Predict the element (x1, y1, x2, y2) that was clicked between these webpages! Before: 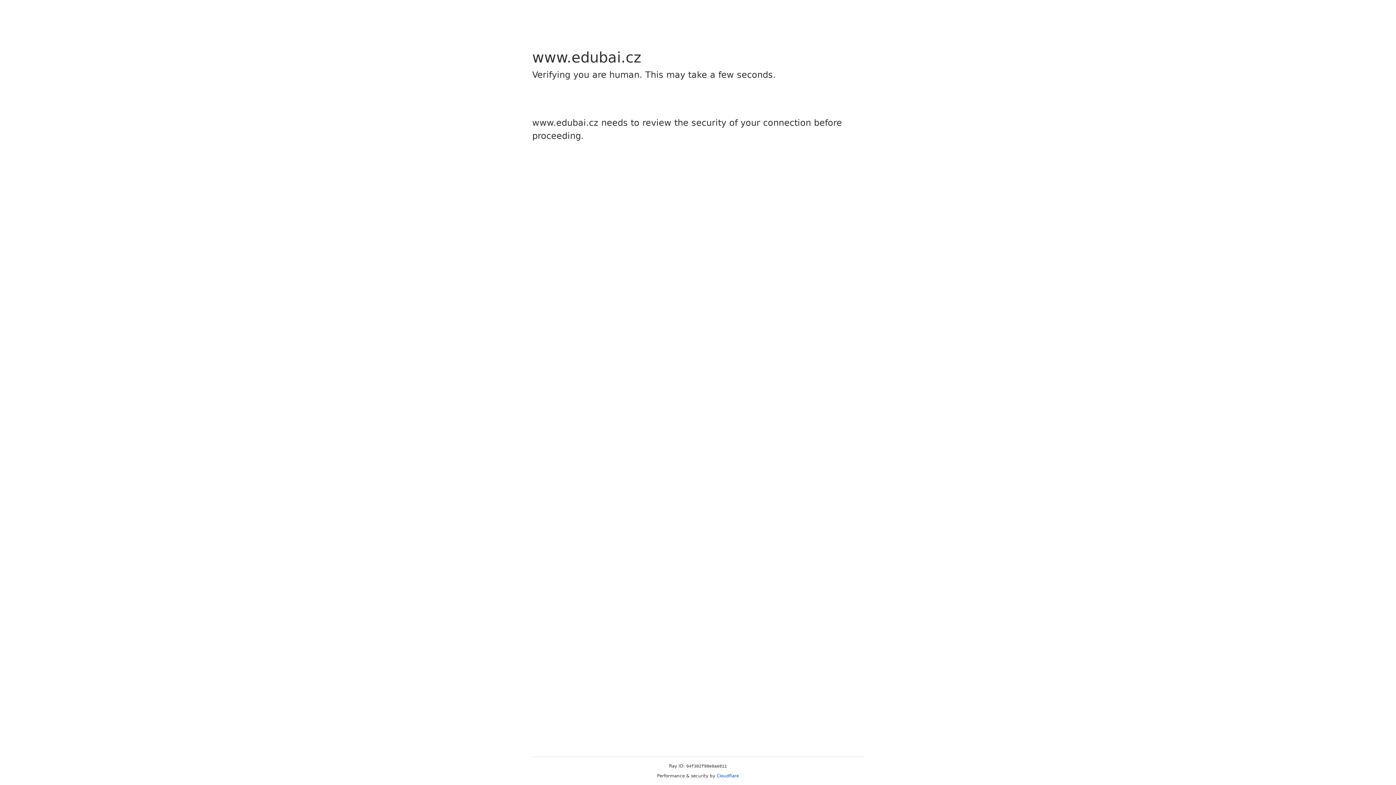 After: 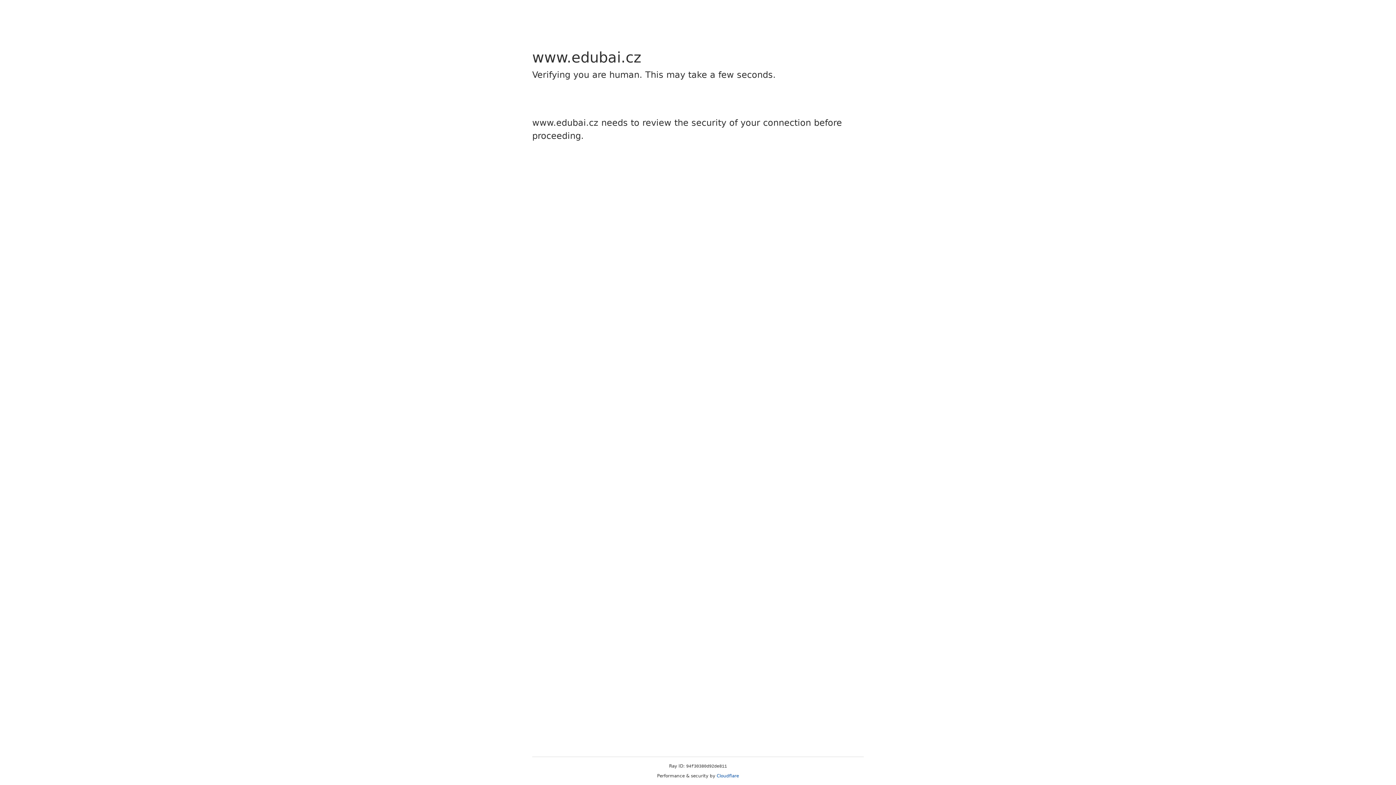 Action: label: Cloudflare bbox: (716, 773, 739, 778)